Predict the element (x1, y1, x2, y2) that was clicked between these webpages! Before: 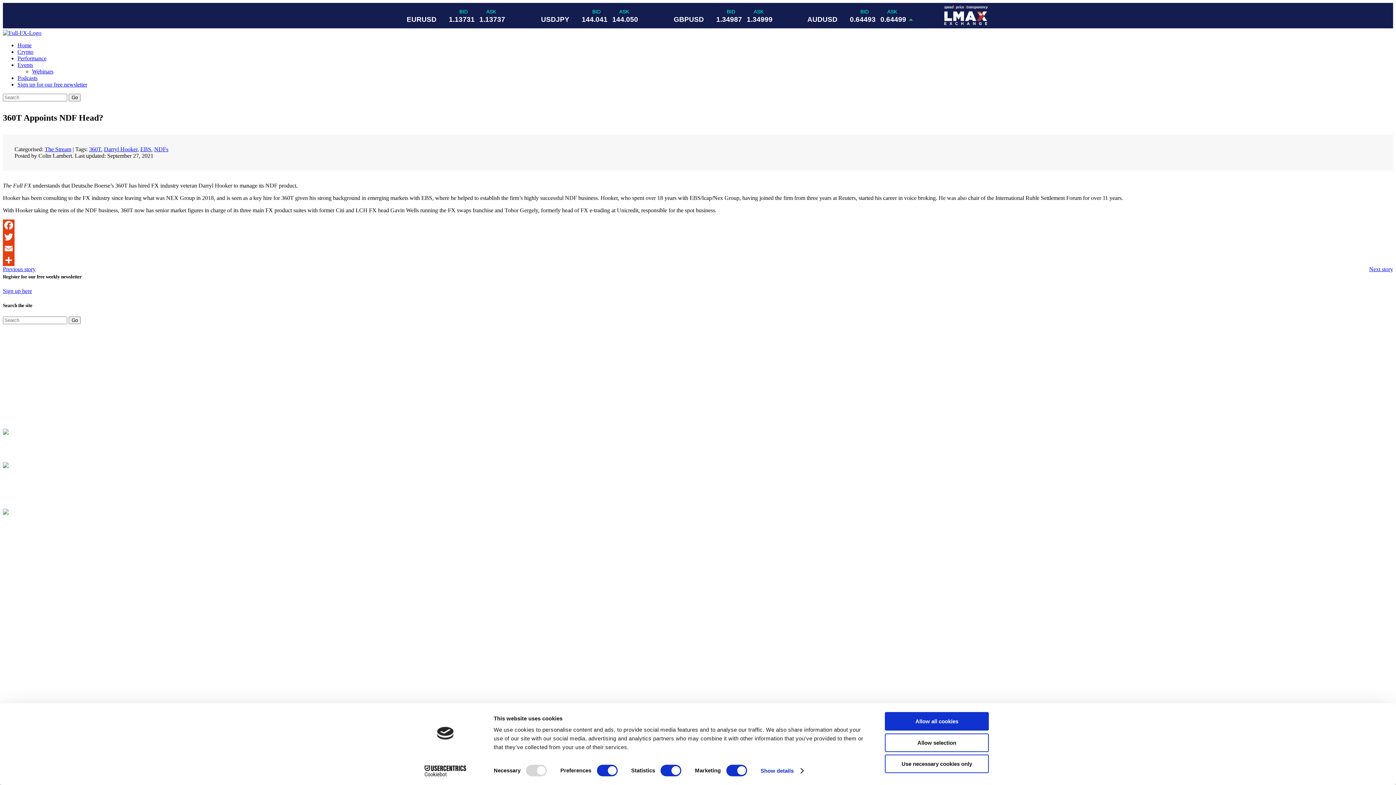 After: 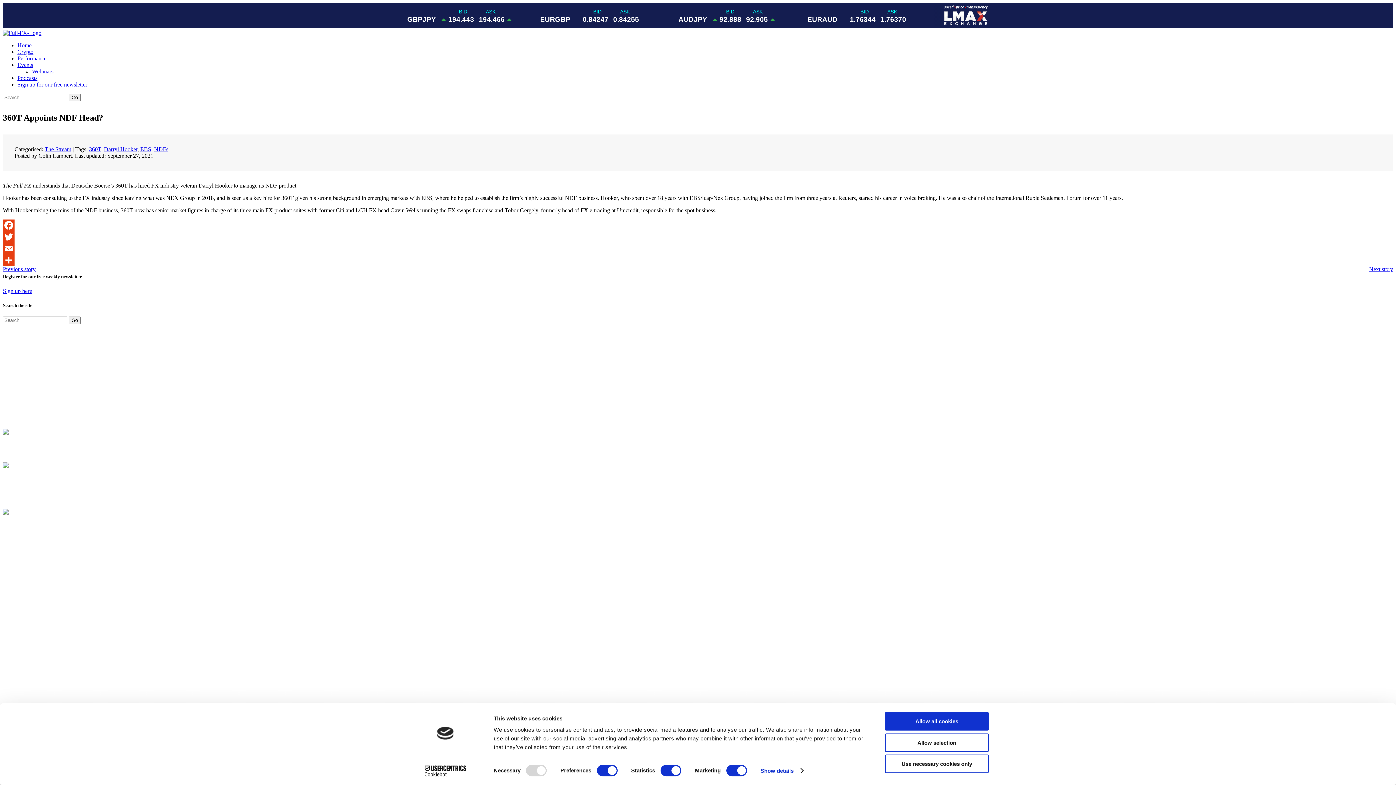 Action: label: Twitter bbox: (2, 231, 1393, 242)